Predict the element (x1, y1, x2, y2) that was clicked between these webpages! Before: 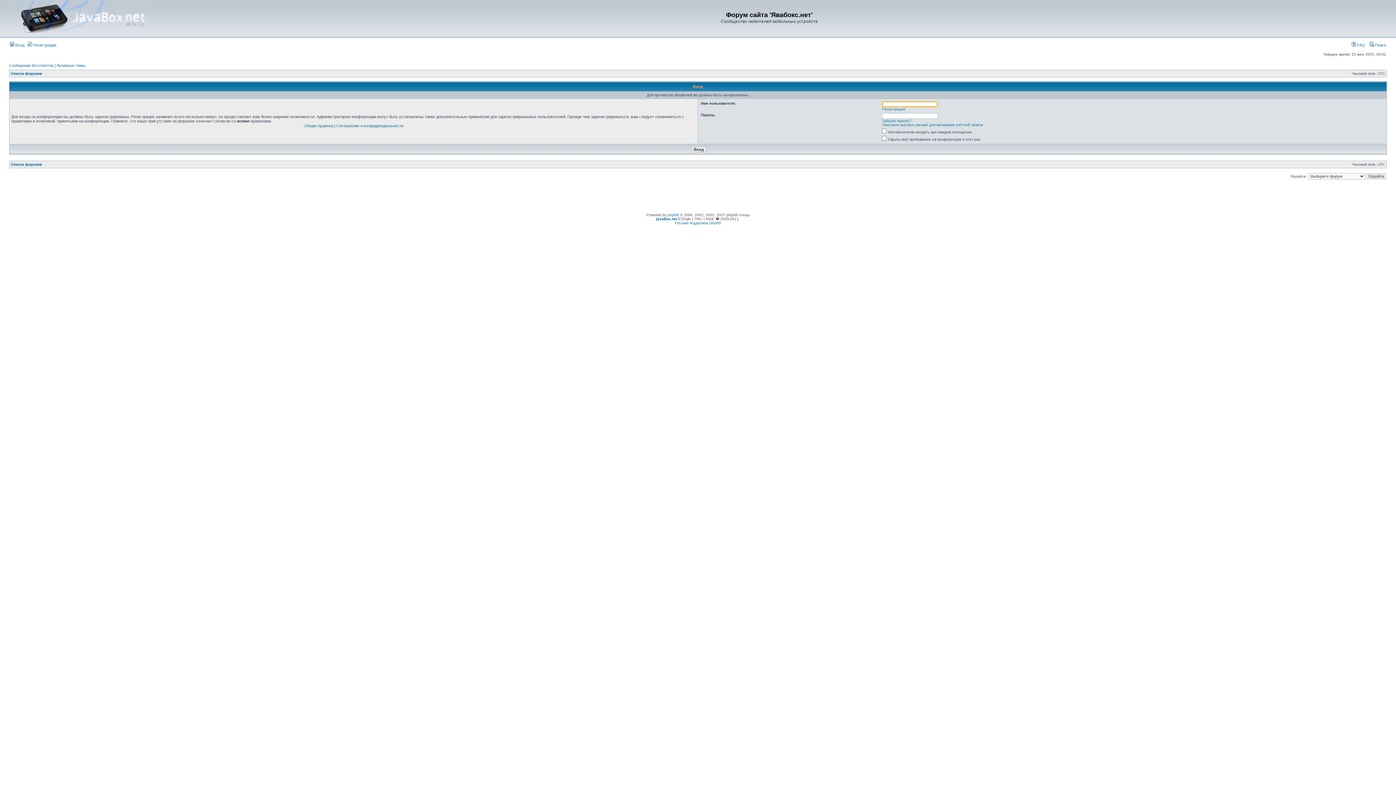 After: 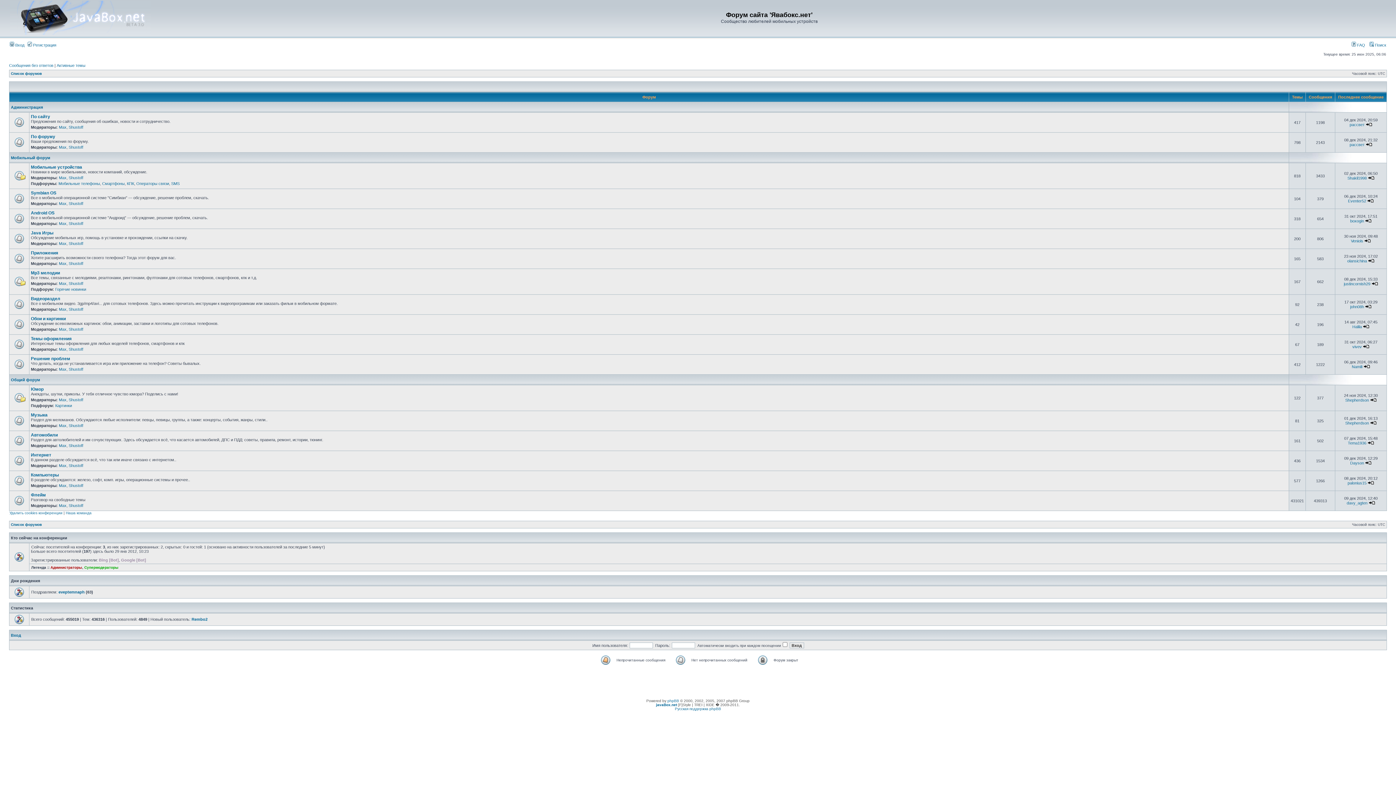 Action: bbox: (10, 71, 41, 75) label: Список форумов